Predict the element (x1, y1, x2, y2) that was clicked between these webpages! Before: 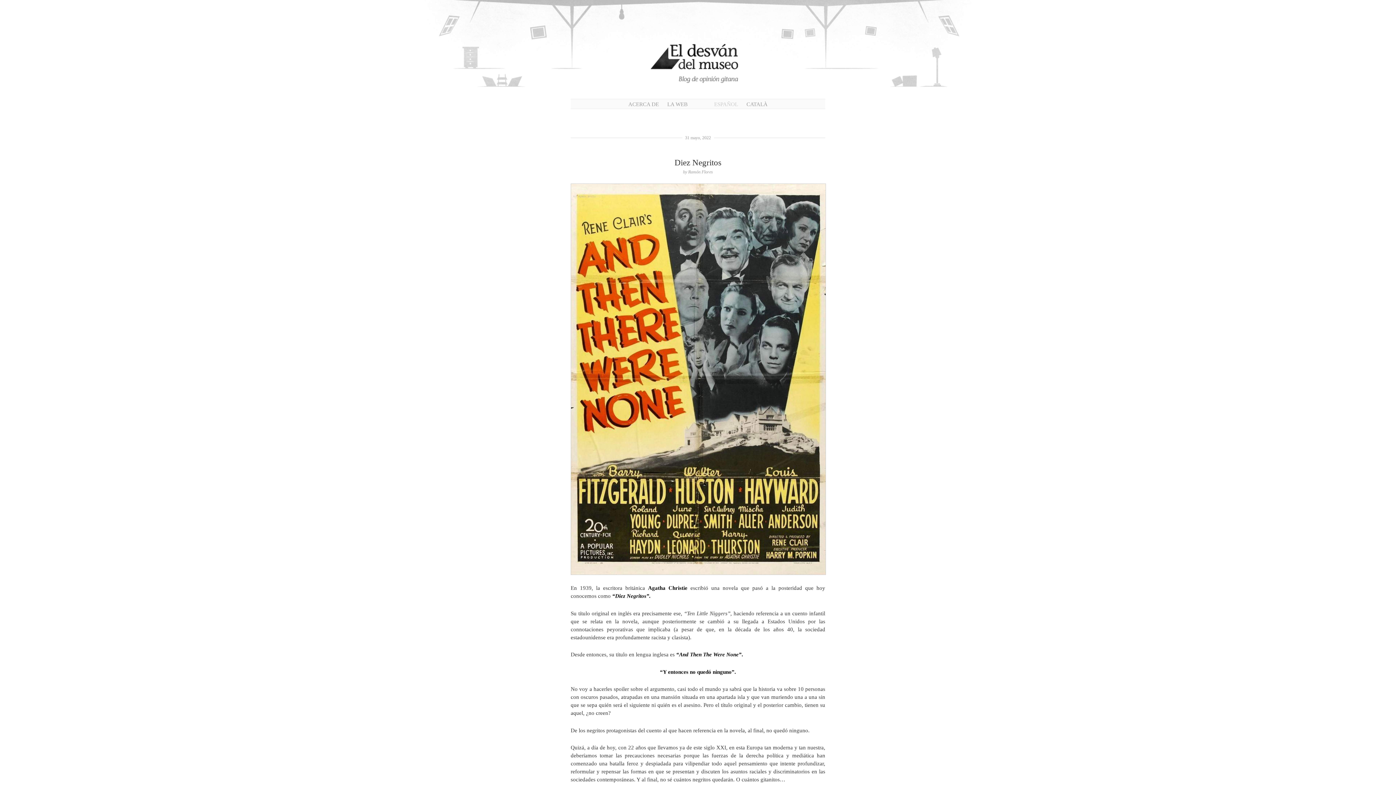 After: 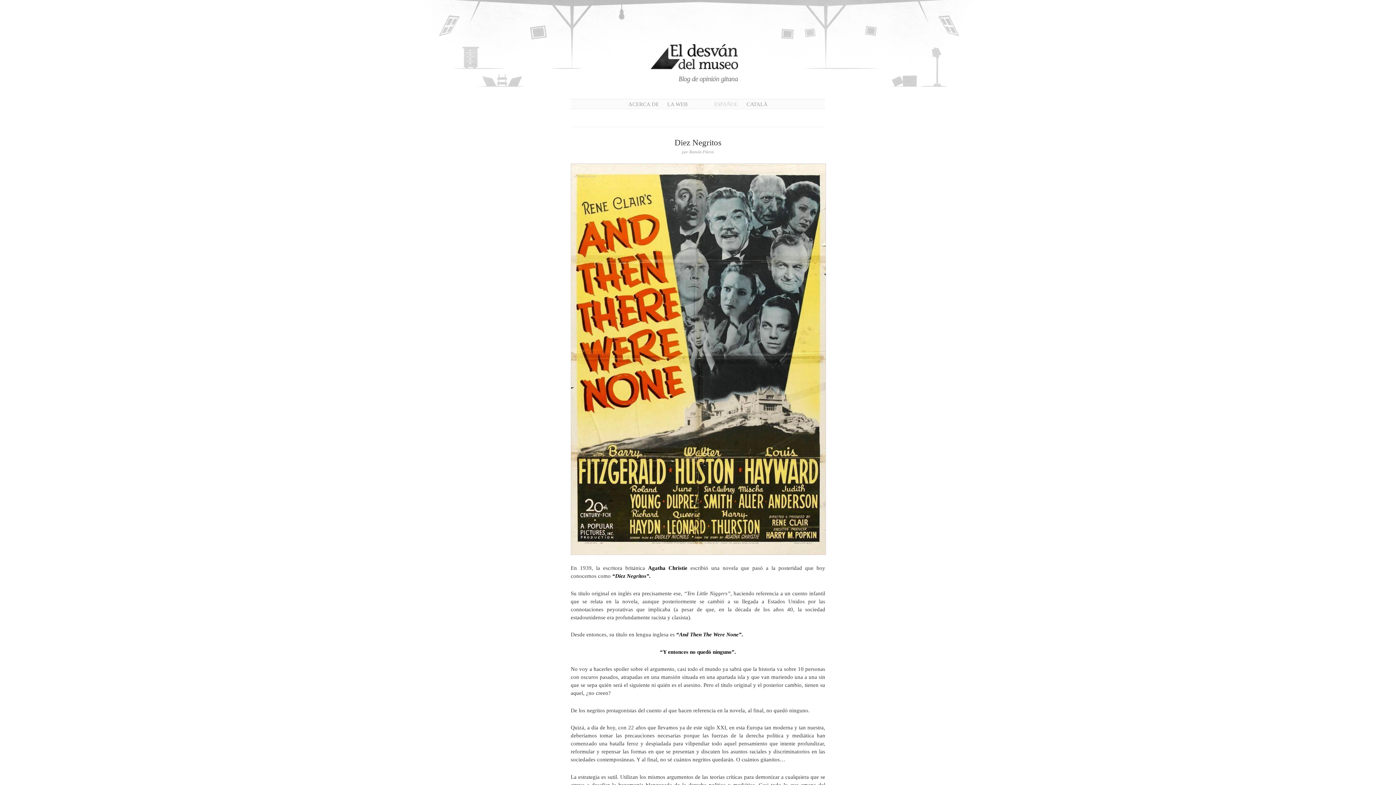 Action: label: Diez Negritos bbox: (674, 158, 721, 167)